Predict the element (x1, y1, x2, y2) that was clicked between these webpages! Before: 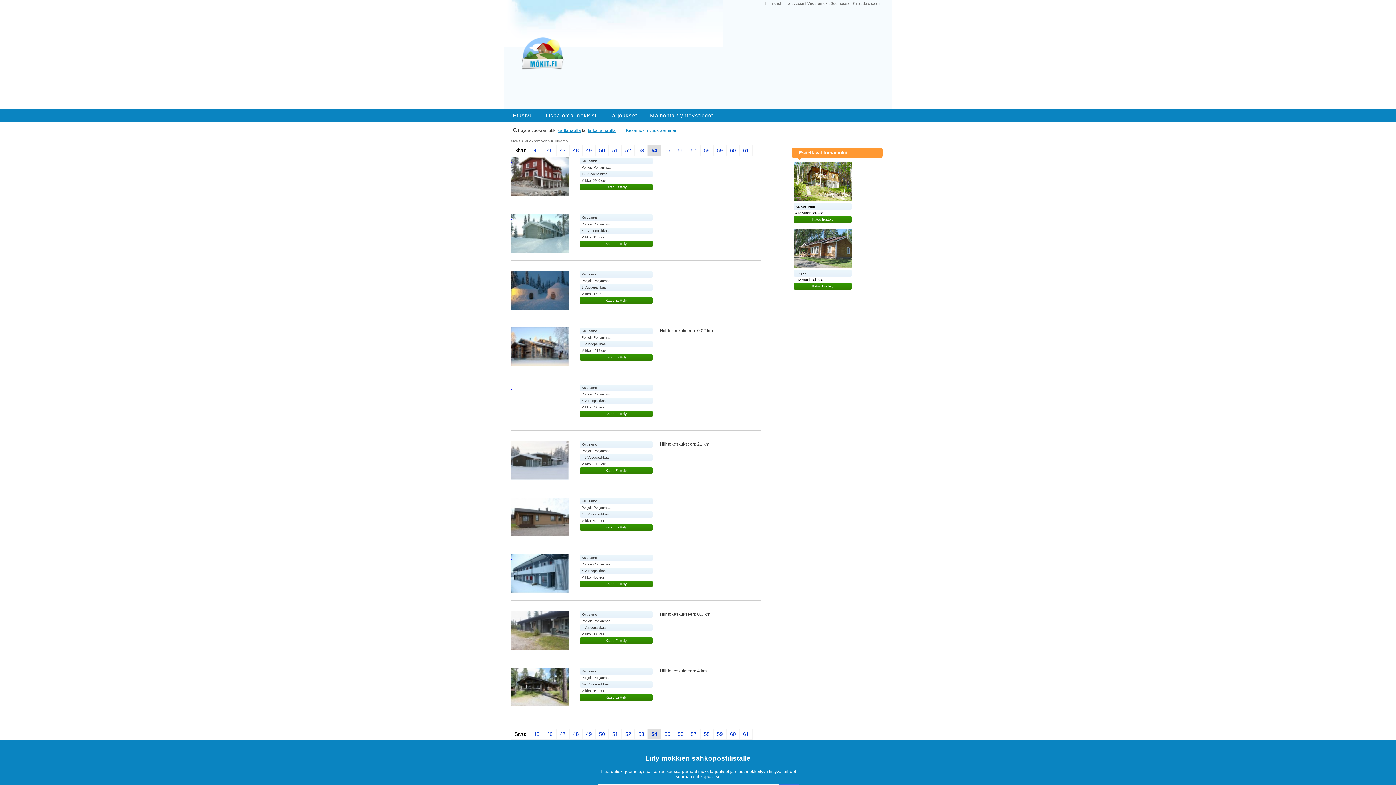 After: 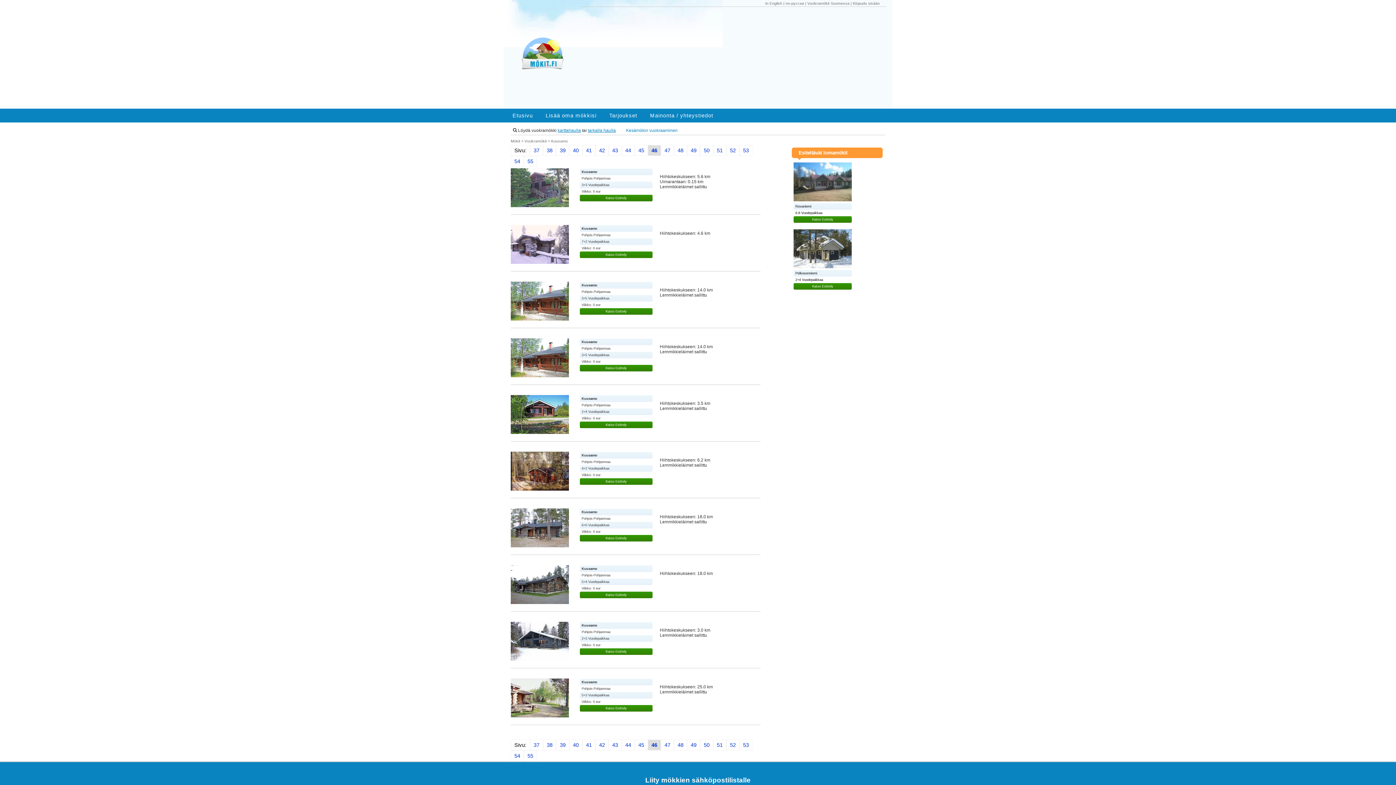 Action: label: 46 bbox: (546, 147, 552, 153)